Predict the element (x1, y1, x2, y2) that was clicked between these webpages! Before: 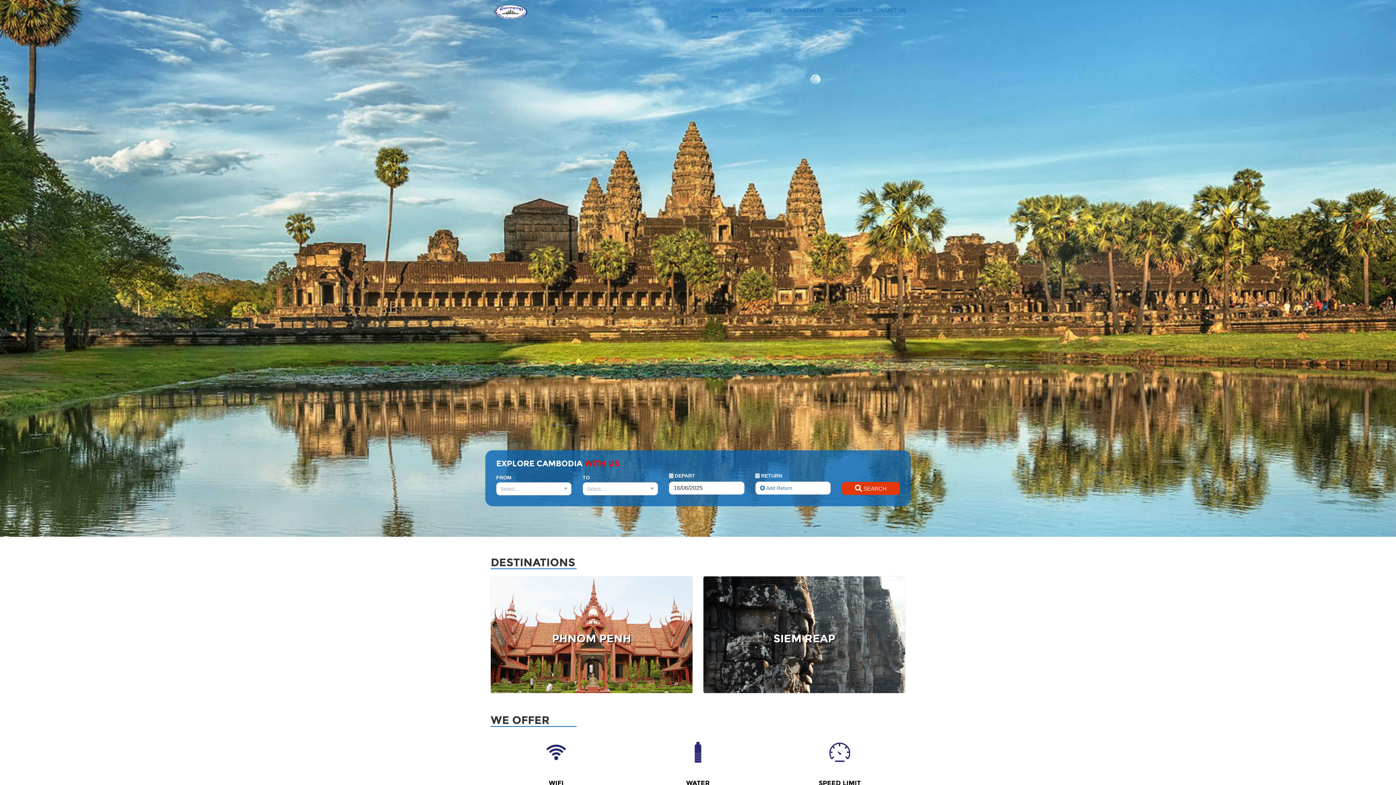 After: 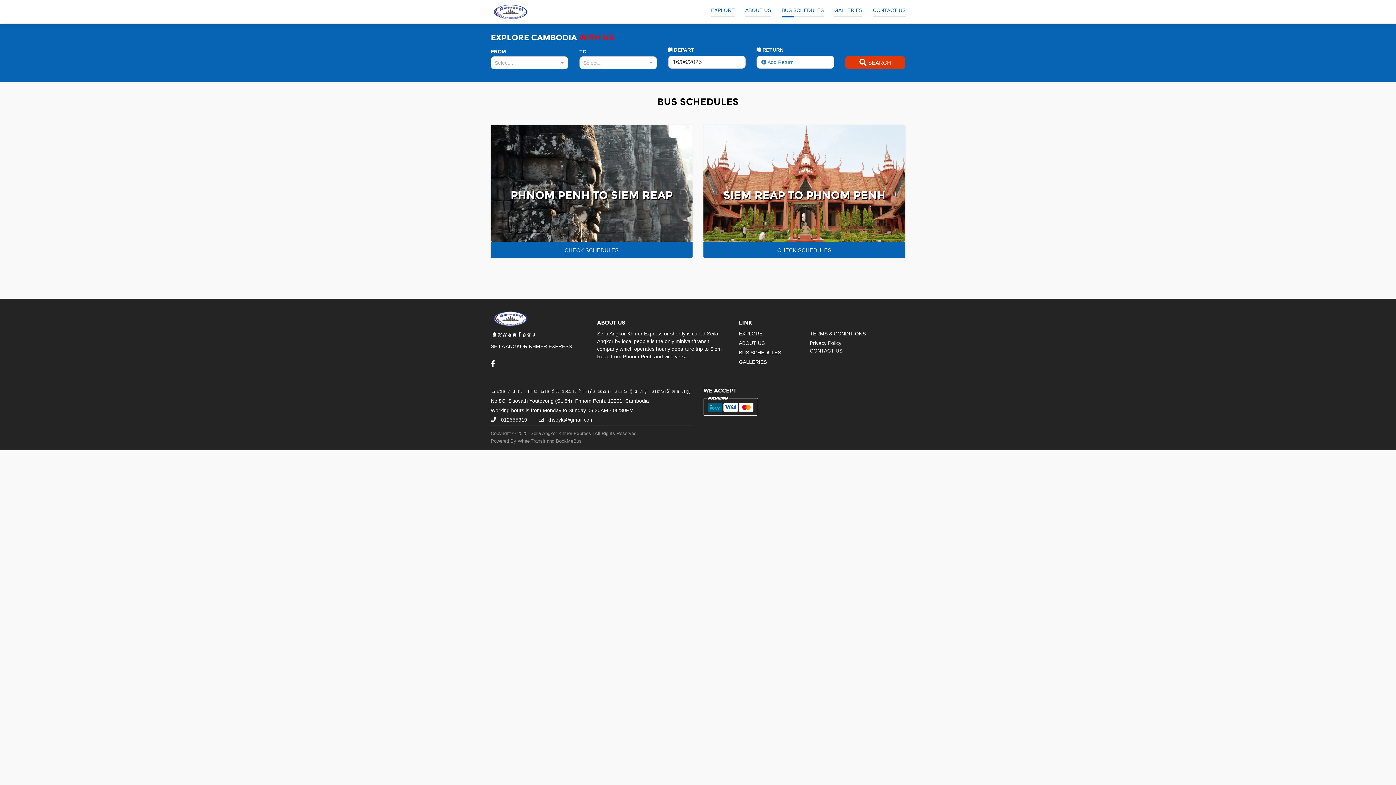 Action: label: BUS SCHEDULES bbox: (781, -7, 824, 16)